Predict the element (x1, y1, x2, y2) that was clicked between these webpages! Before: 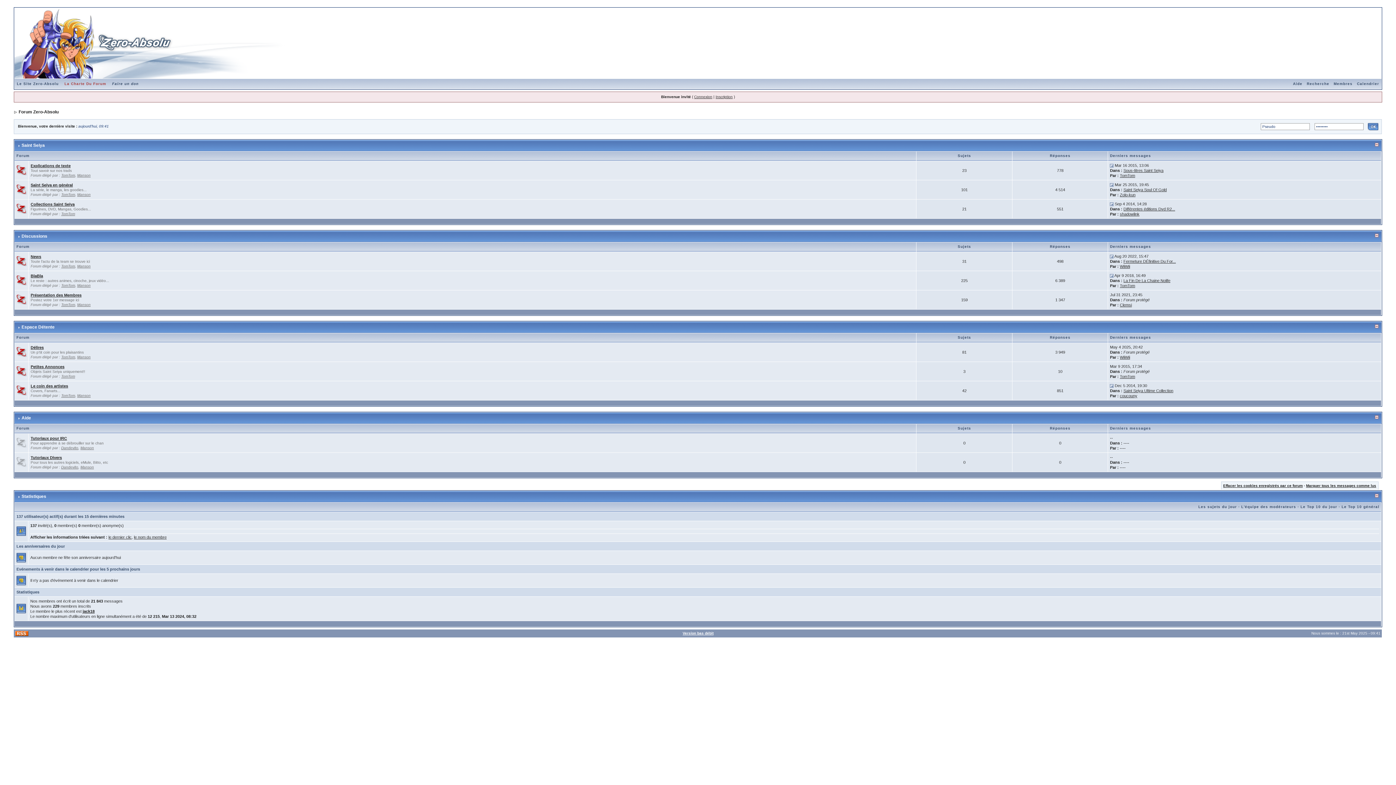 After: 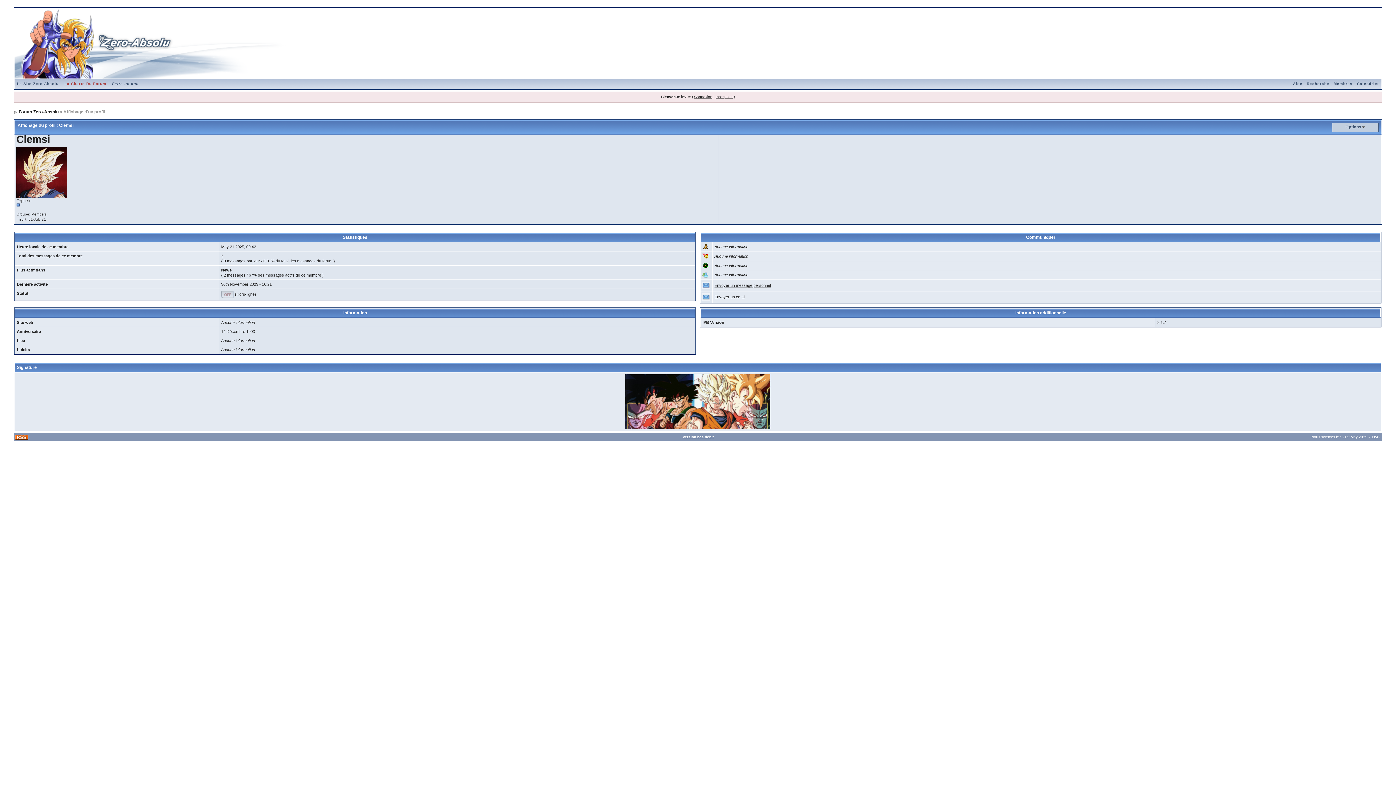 Action: label: Clemsi bbox: (1120, 302, 1132, 307)